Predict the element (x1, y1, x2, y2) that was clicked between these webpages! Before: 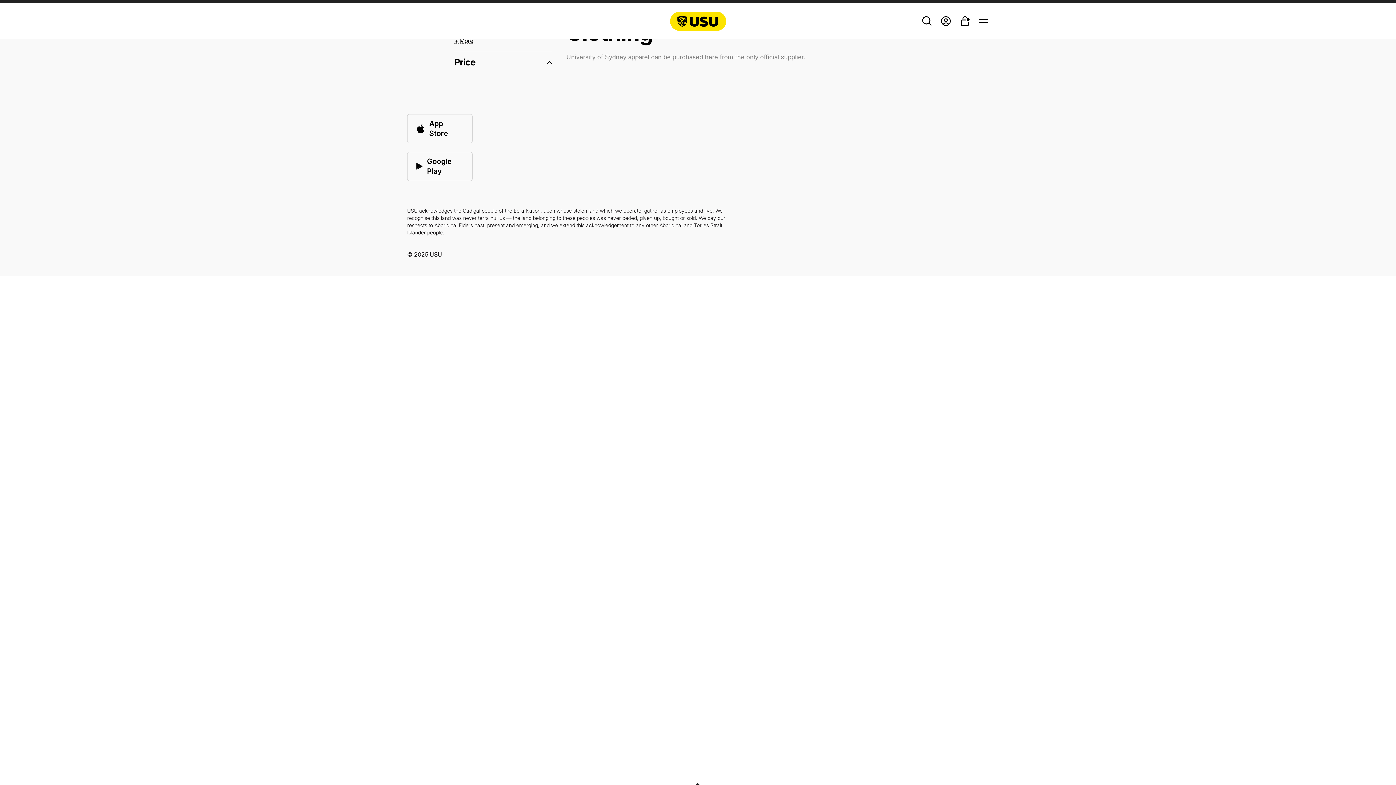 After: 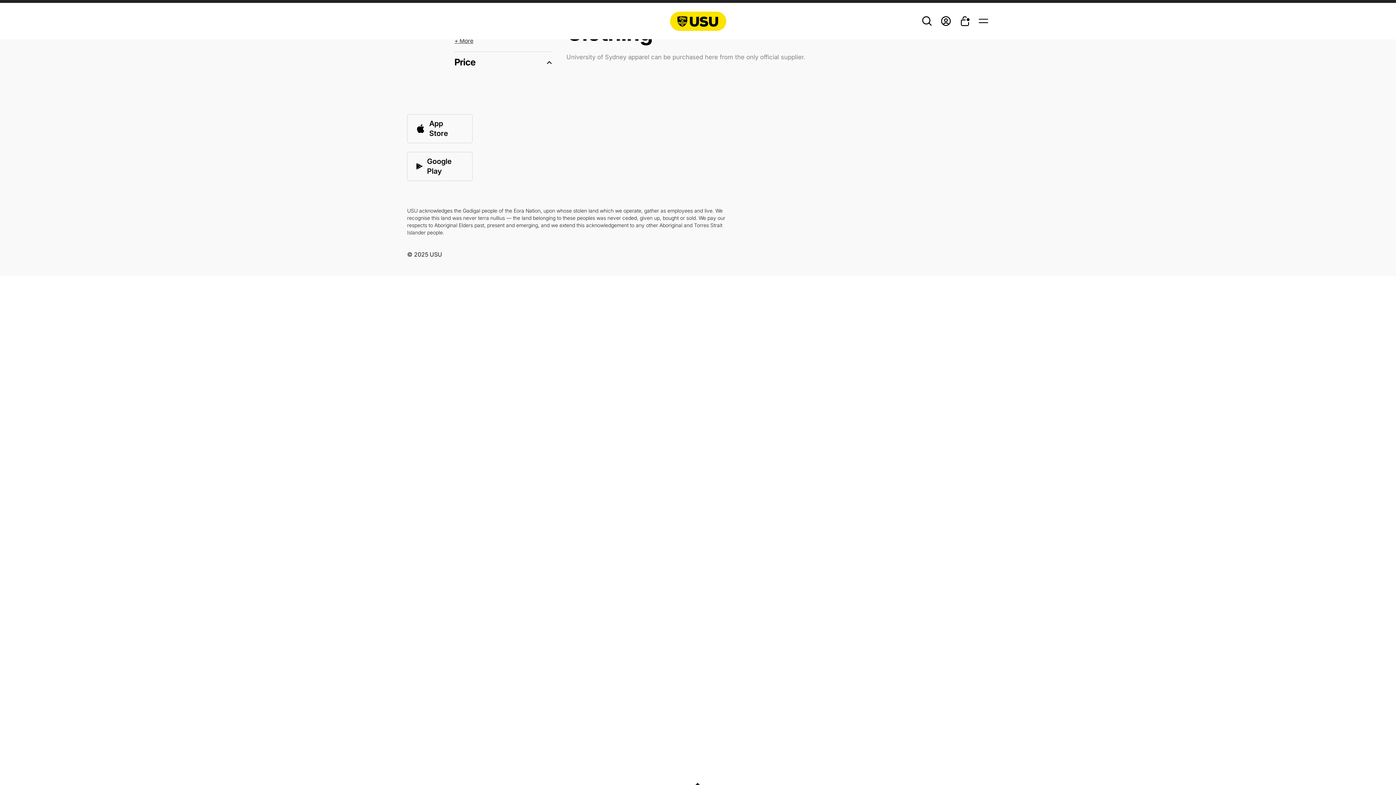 Action: bbox: (454, 36, 473, 45) label: + More